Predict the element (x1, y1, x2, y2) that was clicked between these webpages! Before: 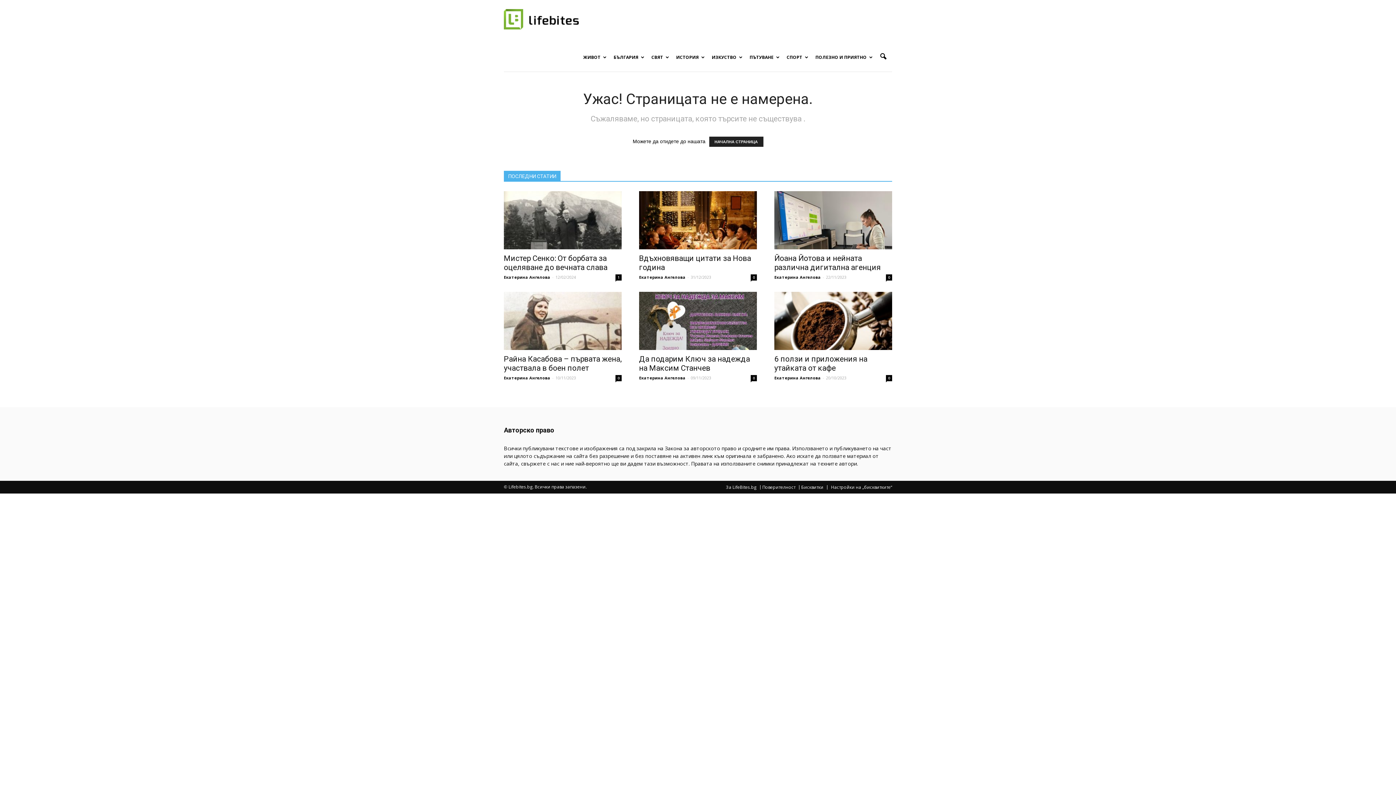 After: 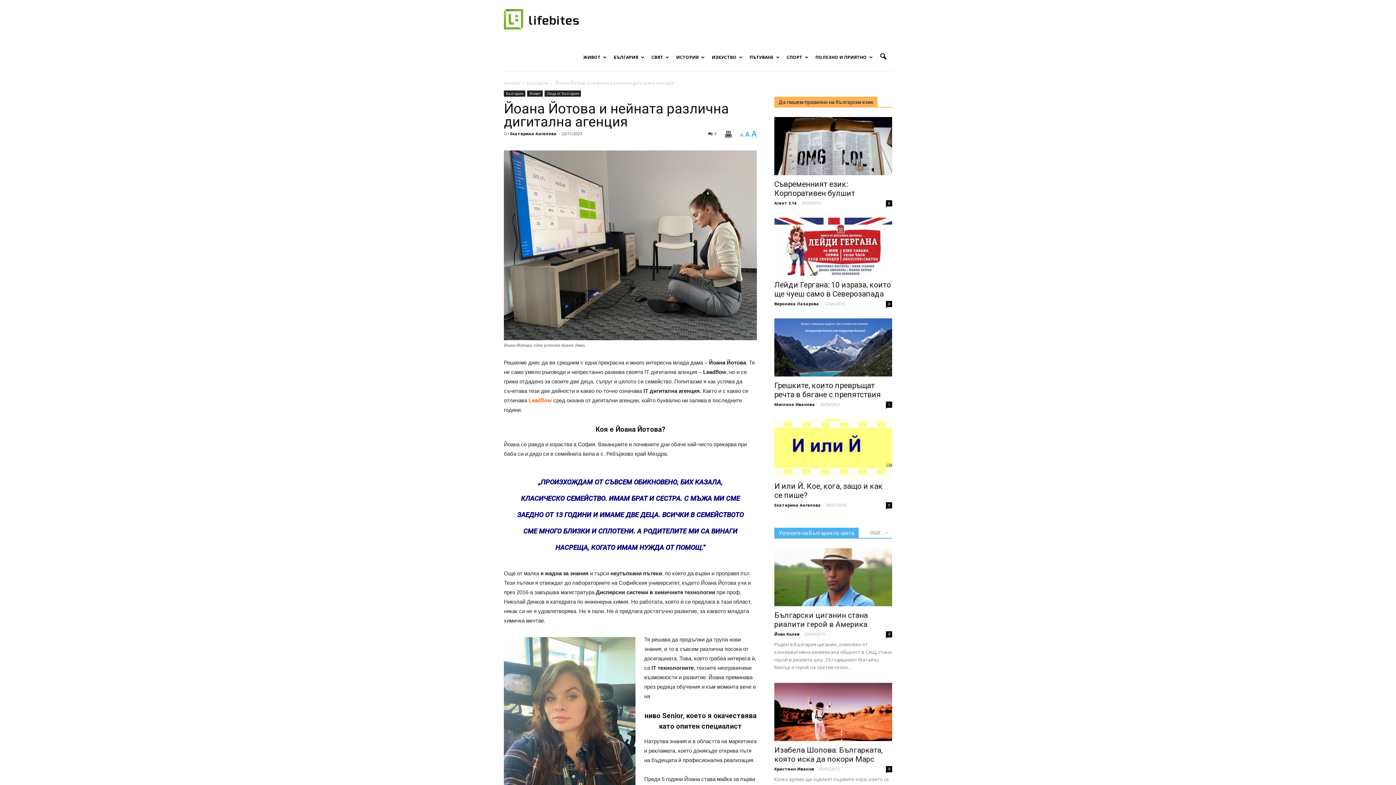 Action: bbox: (774, 254, 881, 272) label: Йоана Йотова и нейната различна дигитална агенция